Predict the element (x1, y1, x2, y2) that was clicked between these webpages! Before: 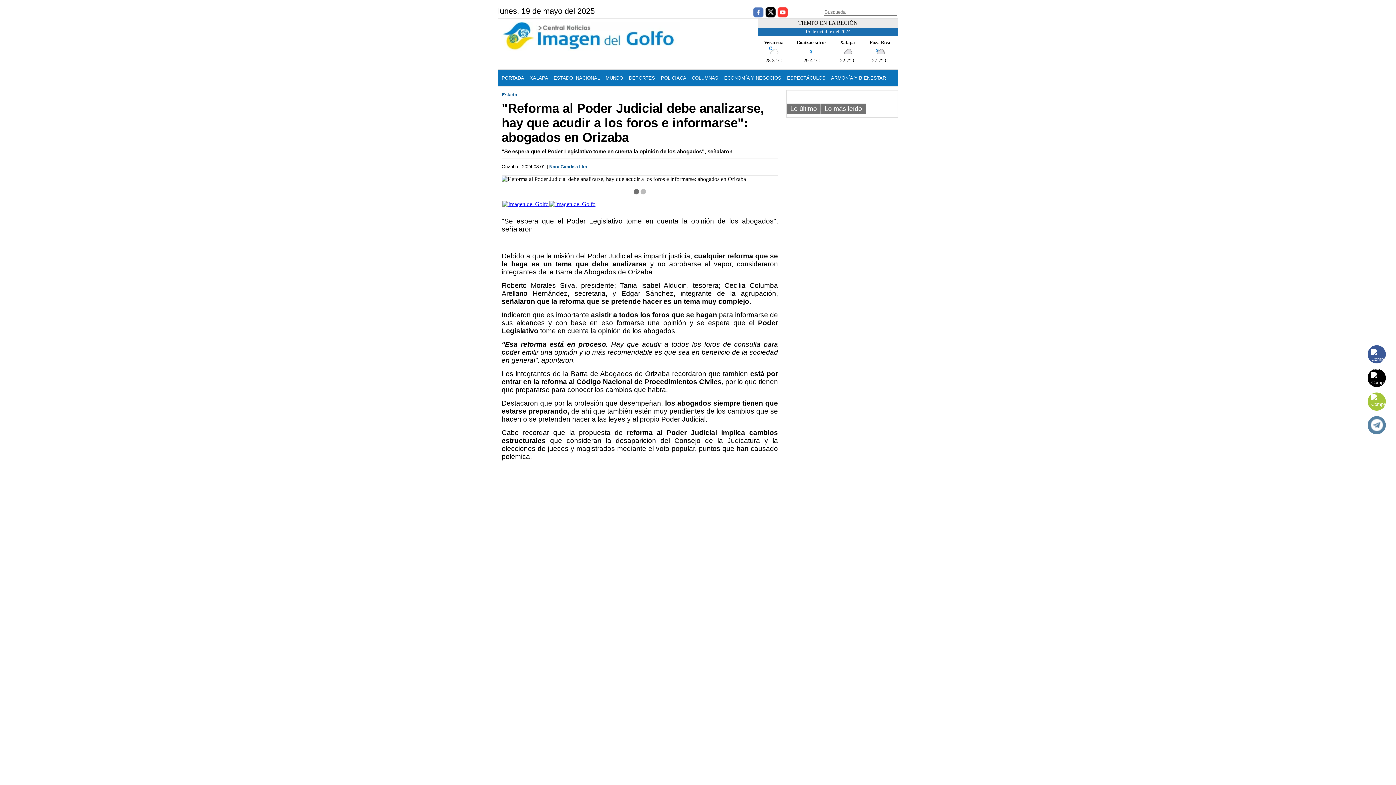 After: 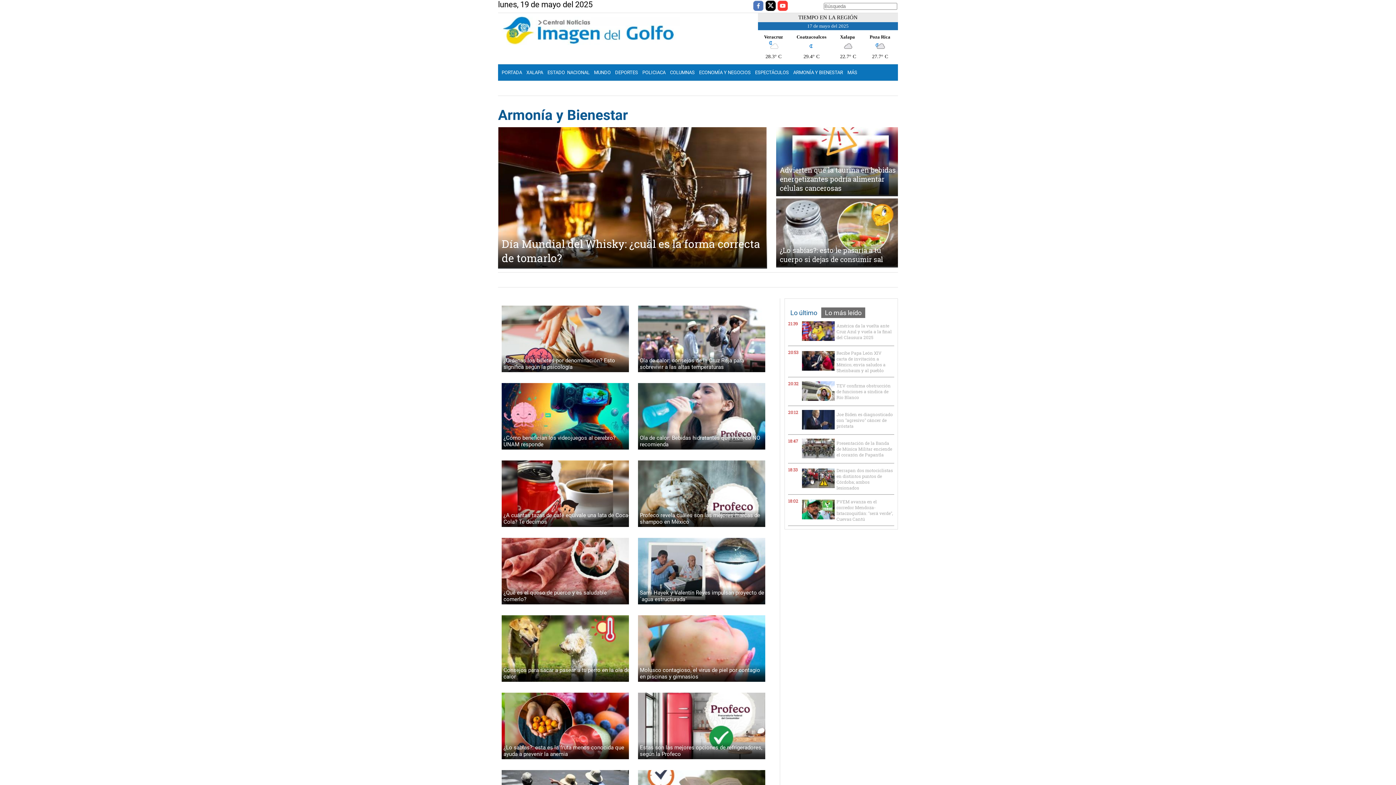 Action: label: ARMONÍA Y BIENESTAR bbox: (831, 75, 886, 80)